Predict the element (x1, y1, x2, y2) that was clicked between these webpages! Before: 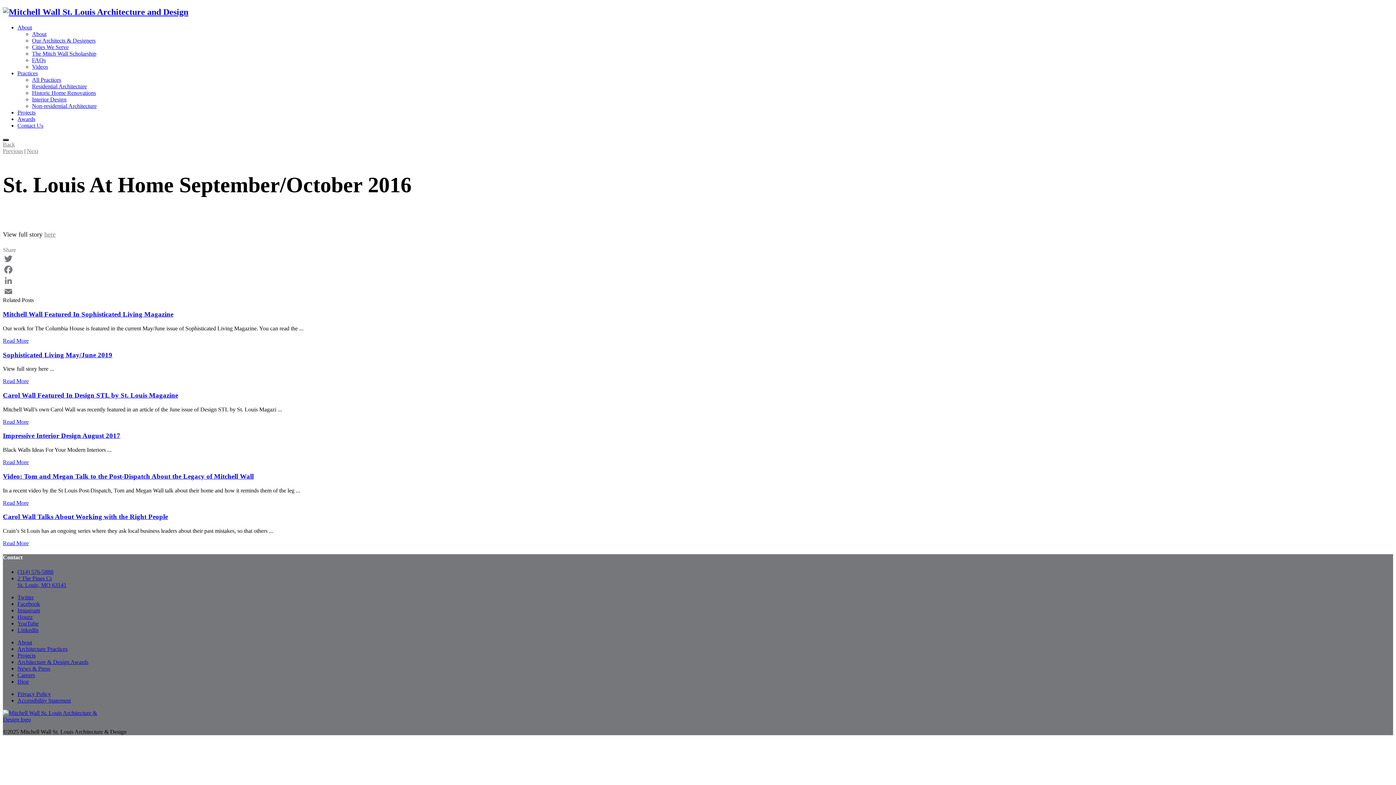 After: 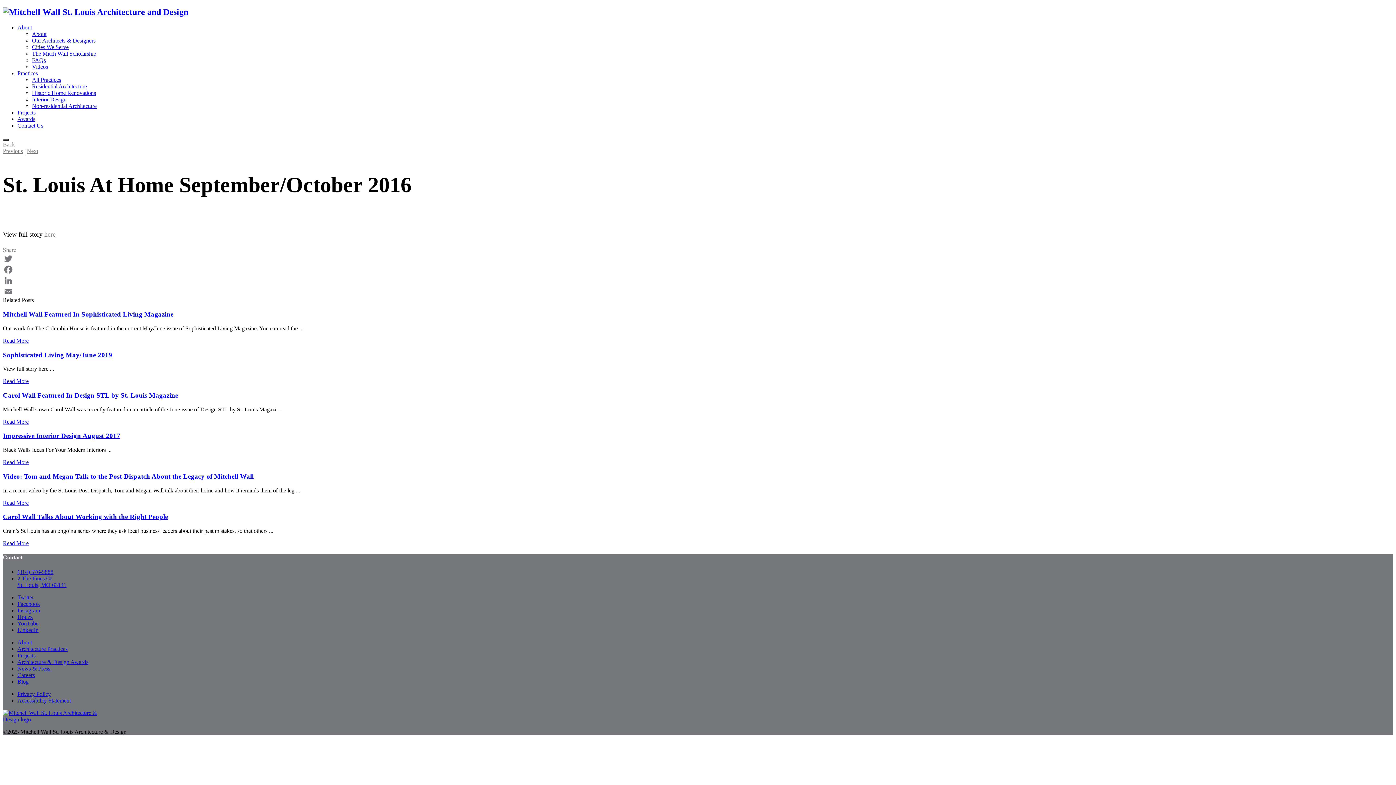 Action: label: About bbox: (17, 24, 32, 30)